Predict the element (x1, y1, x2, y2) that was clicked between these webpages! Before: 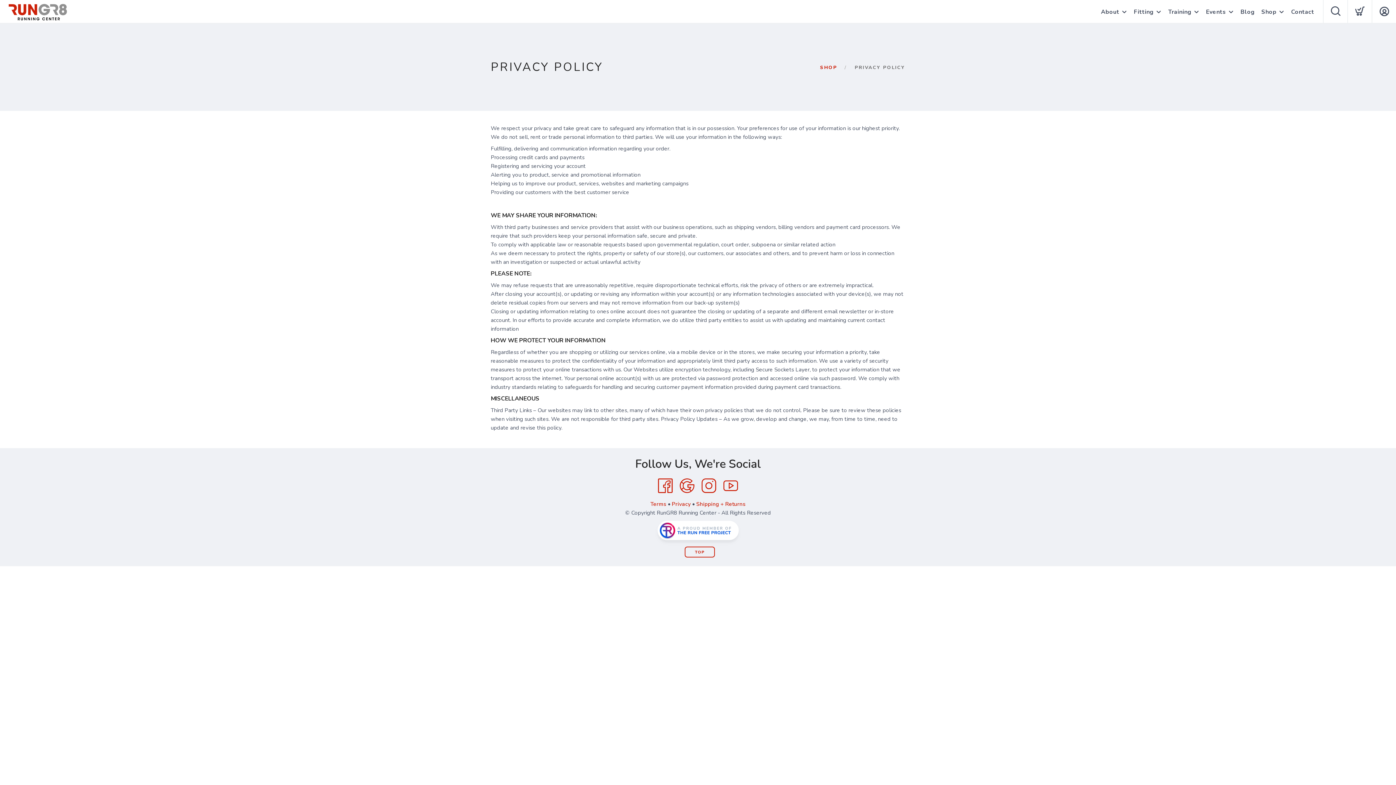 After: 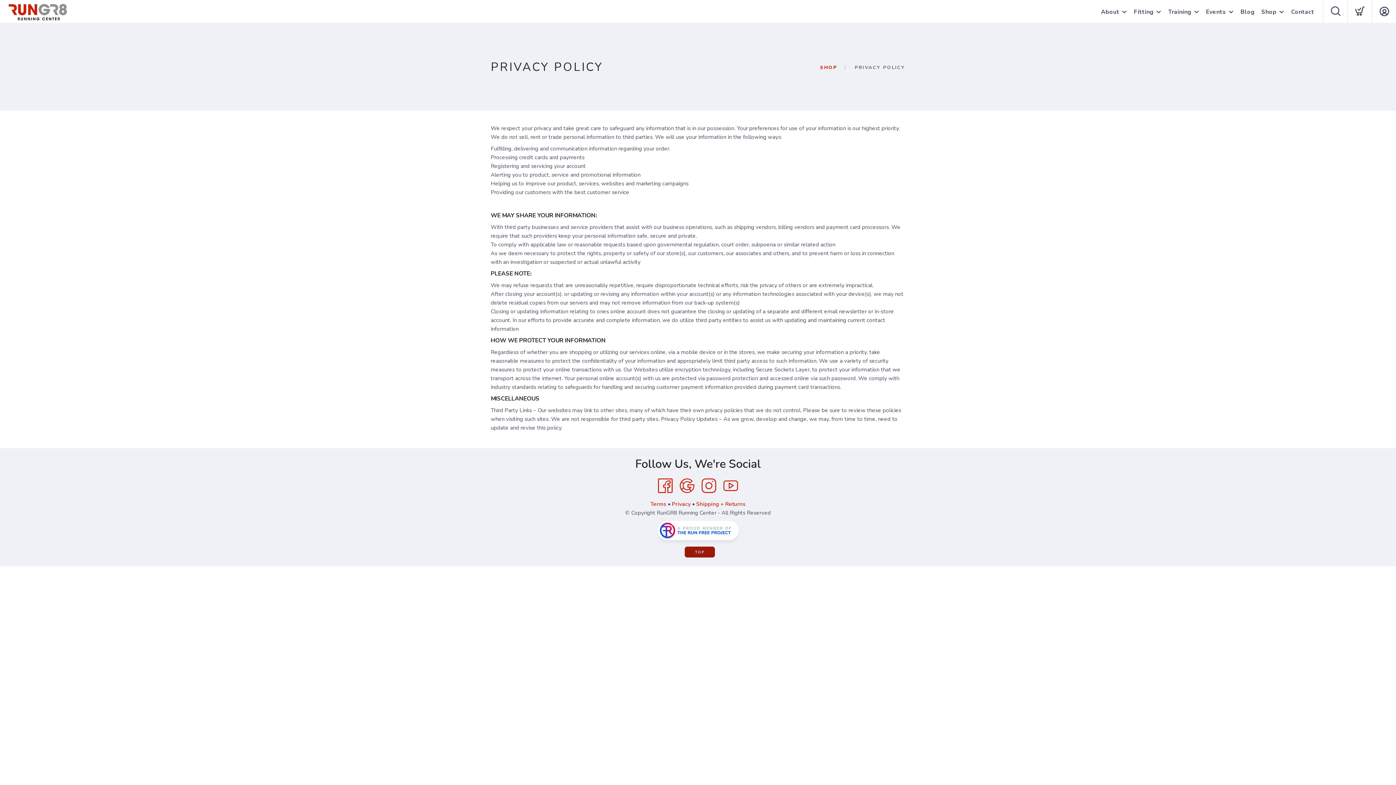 Action: bbox: (684, 546, 715, 557) label: TOP